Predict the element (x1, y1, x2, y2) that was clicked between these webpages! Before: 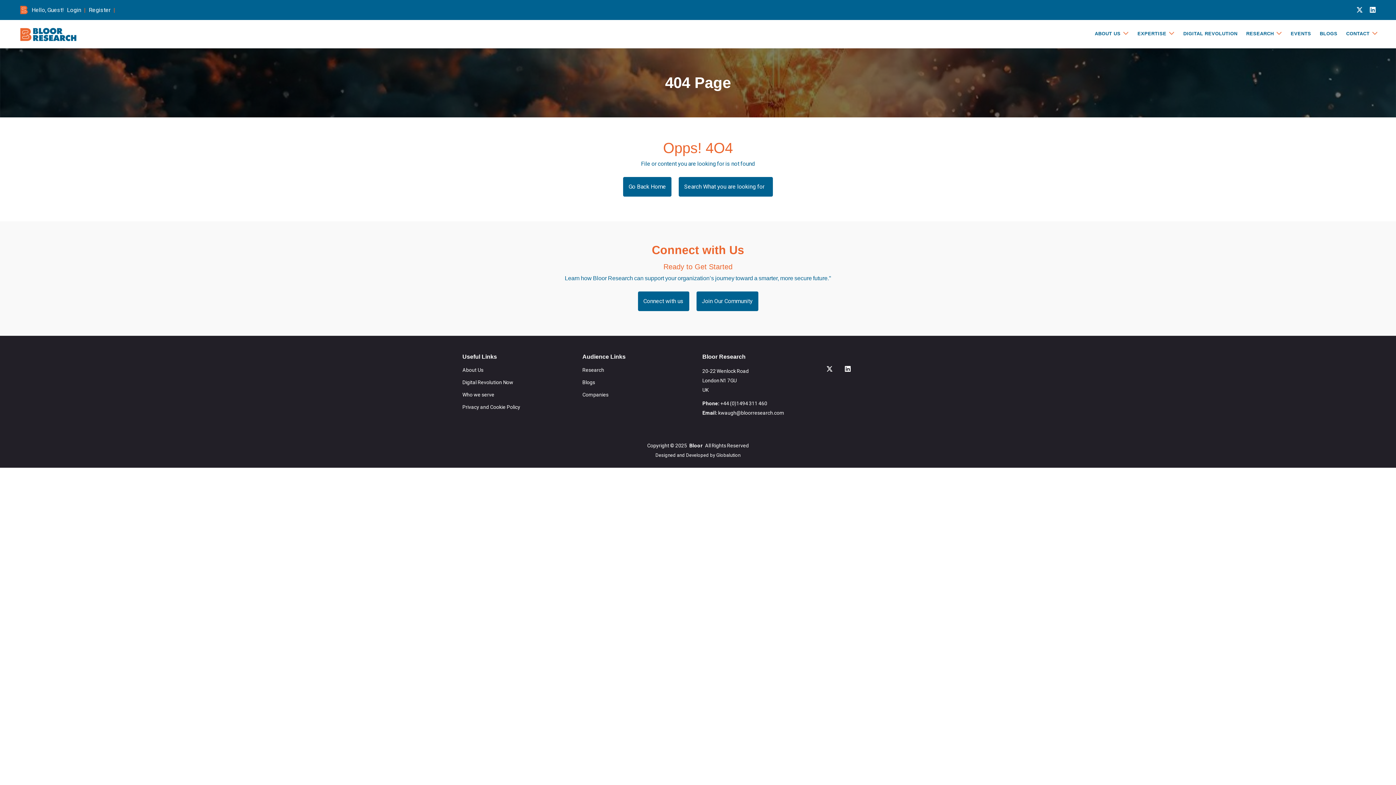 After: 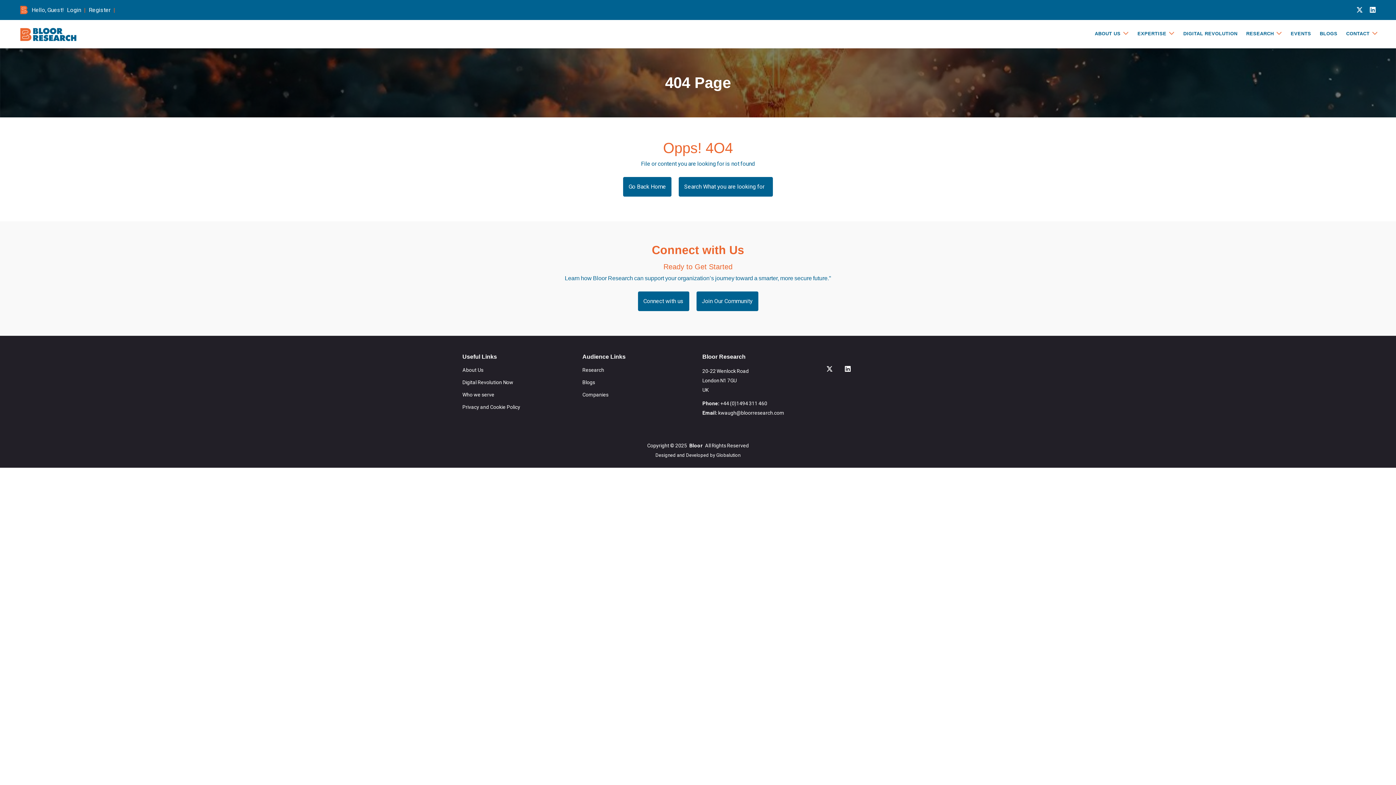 Action: bbox: (716, 452, 740, 458) label: Globalution